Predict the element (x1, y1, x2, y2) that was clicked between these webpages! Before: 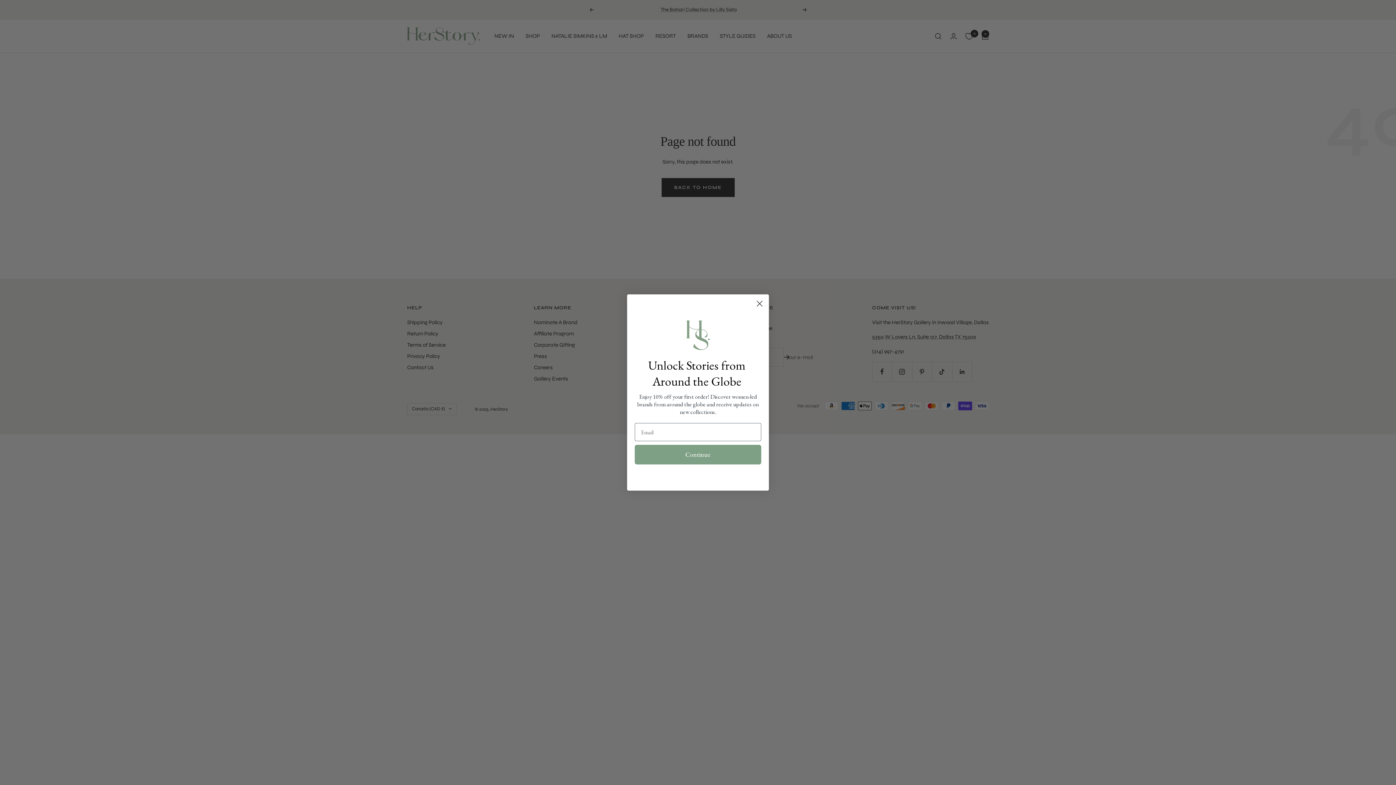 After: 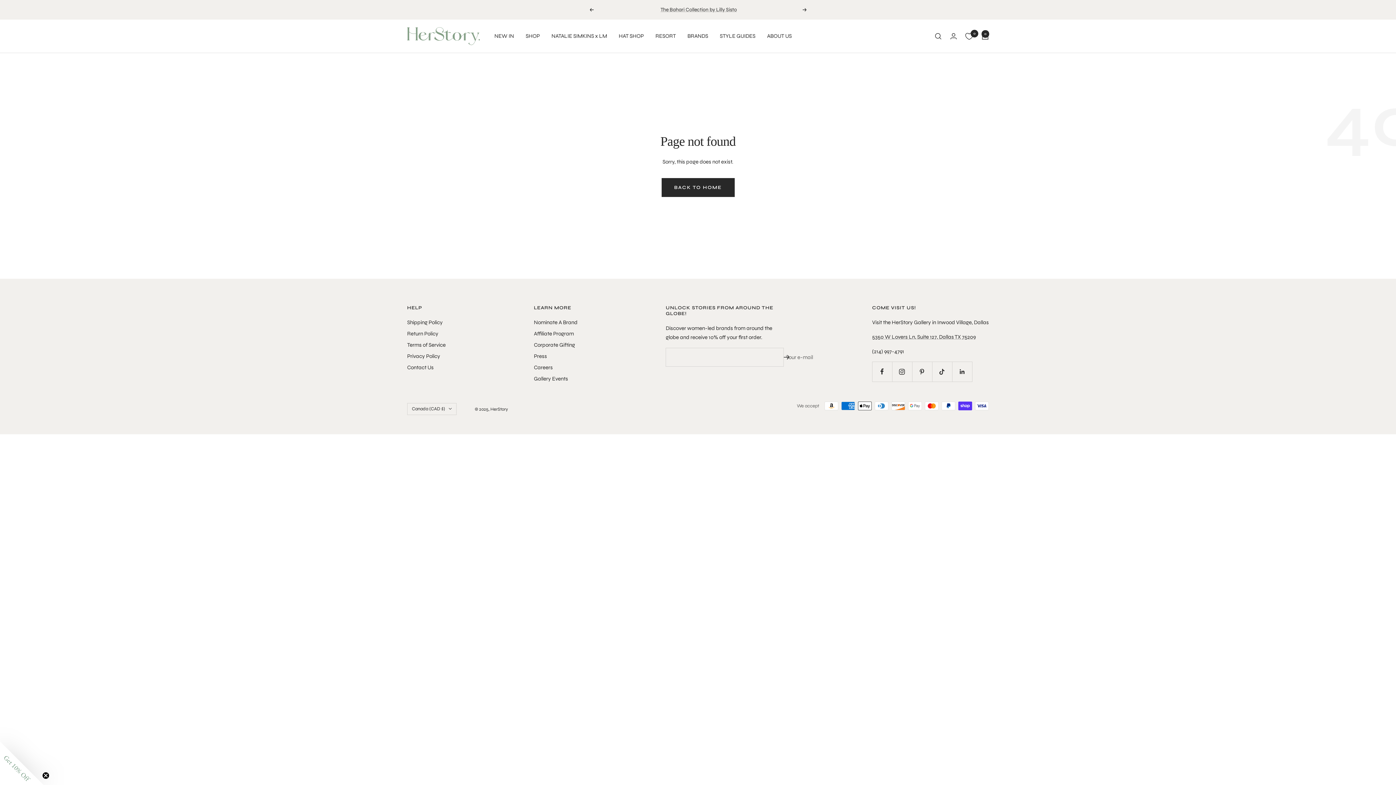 Action: label: Close dialog bbox: (753, 297, 766, 310)